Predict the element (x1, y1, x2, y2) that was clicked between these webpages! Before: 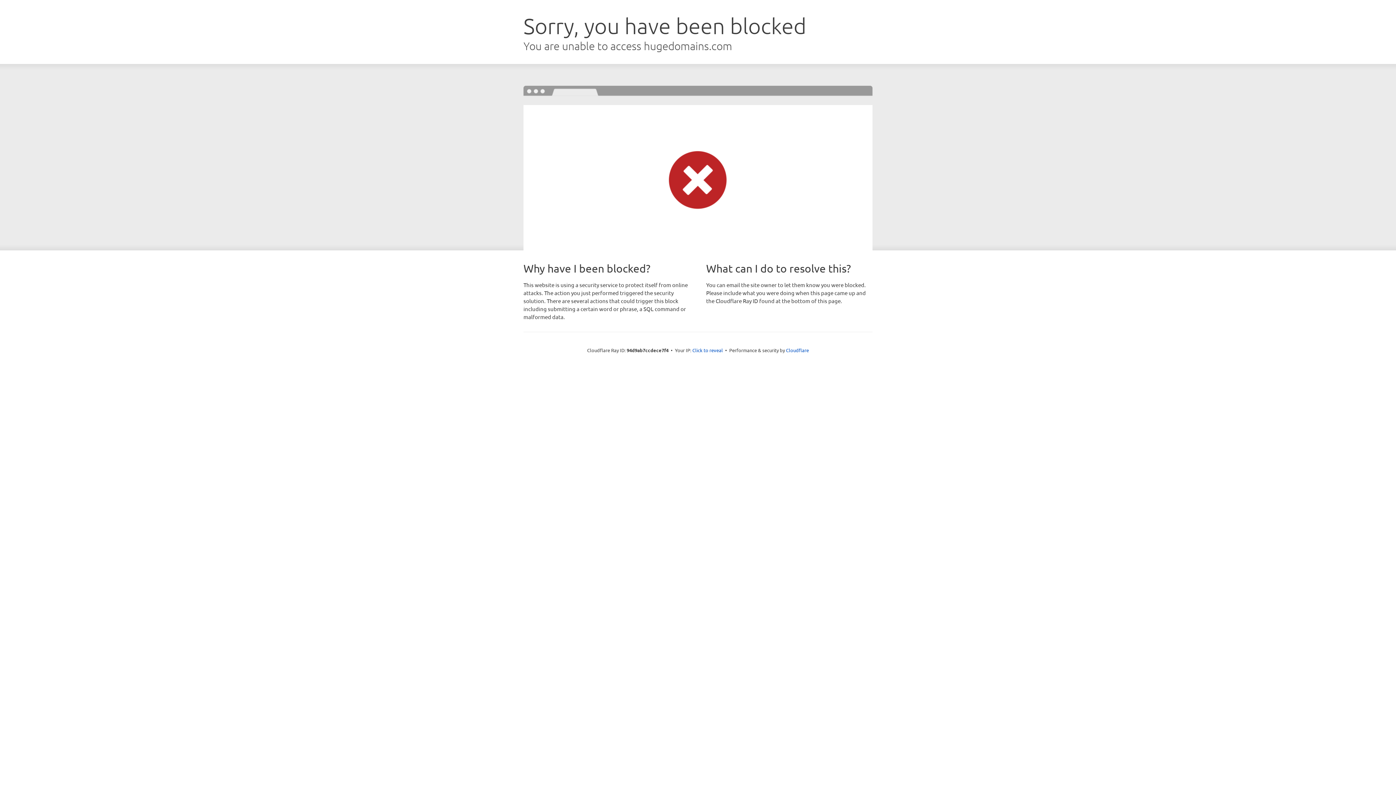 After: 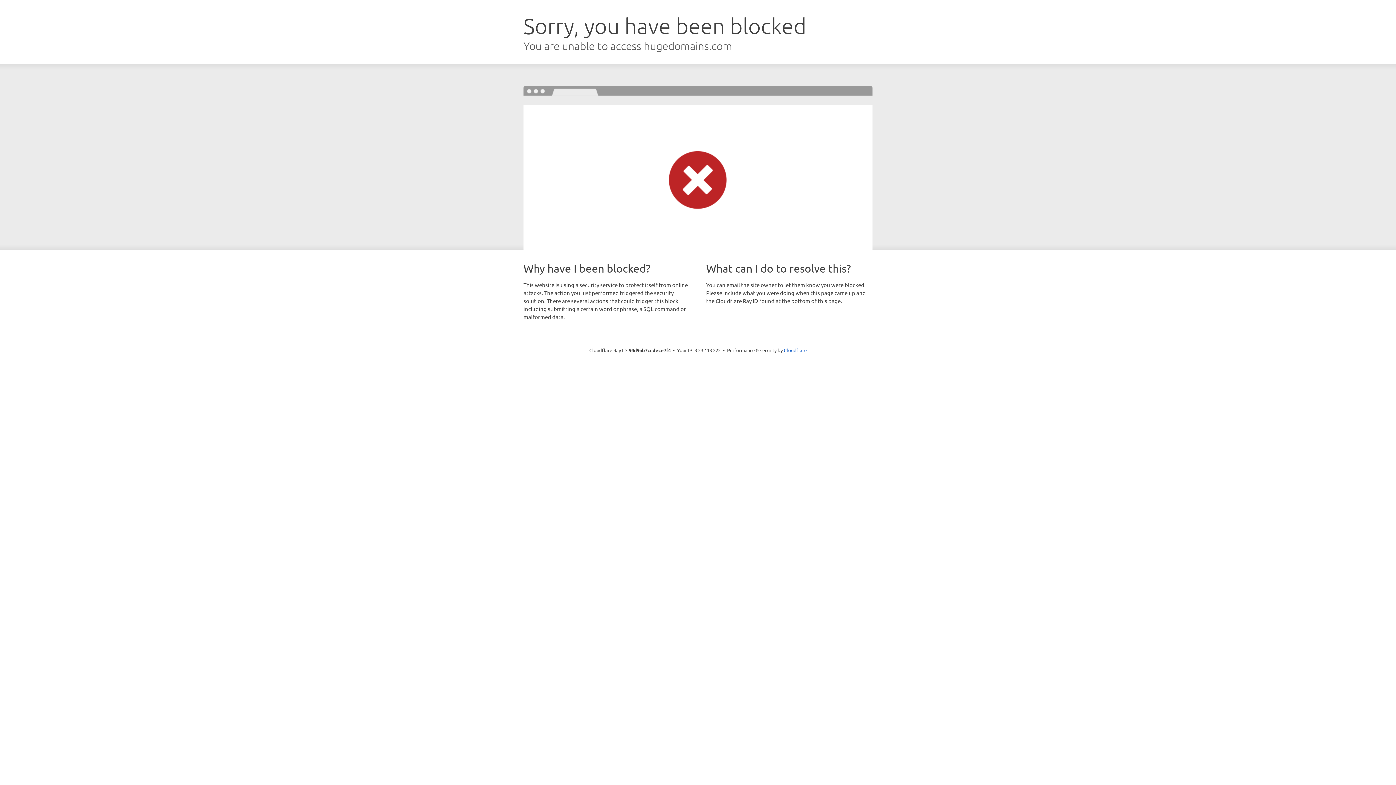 Action: label: Click to reveal bbox: (692, 346, 723, 353)